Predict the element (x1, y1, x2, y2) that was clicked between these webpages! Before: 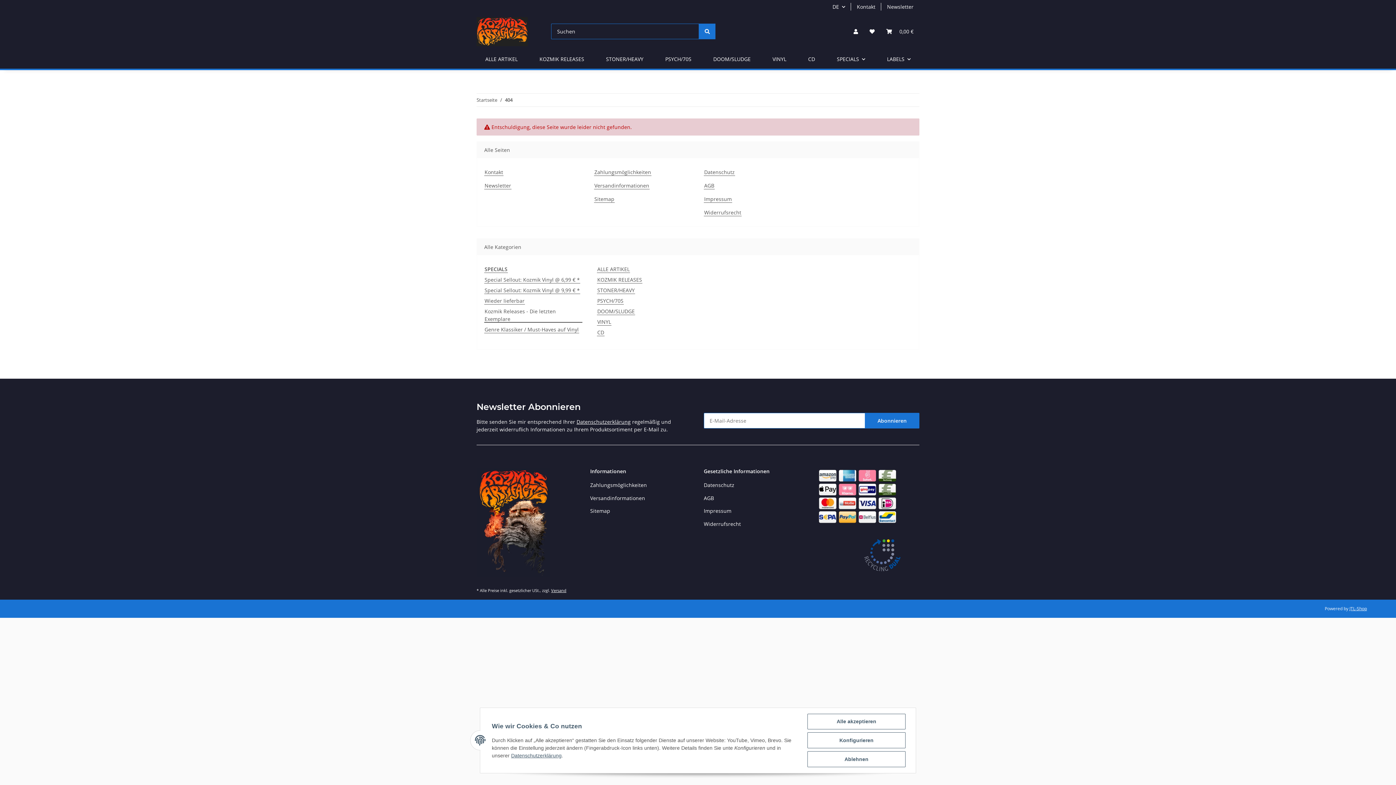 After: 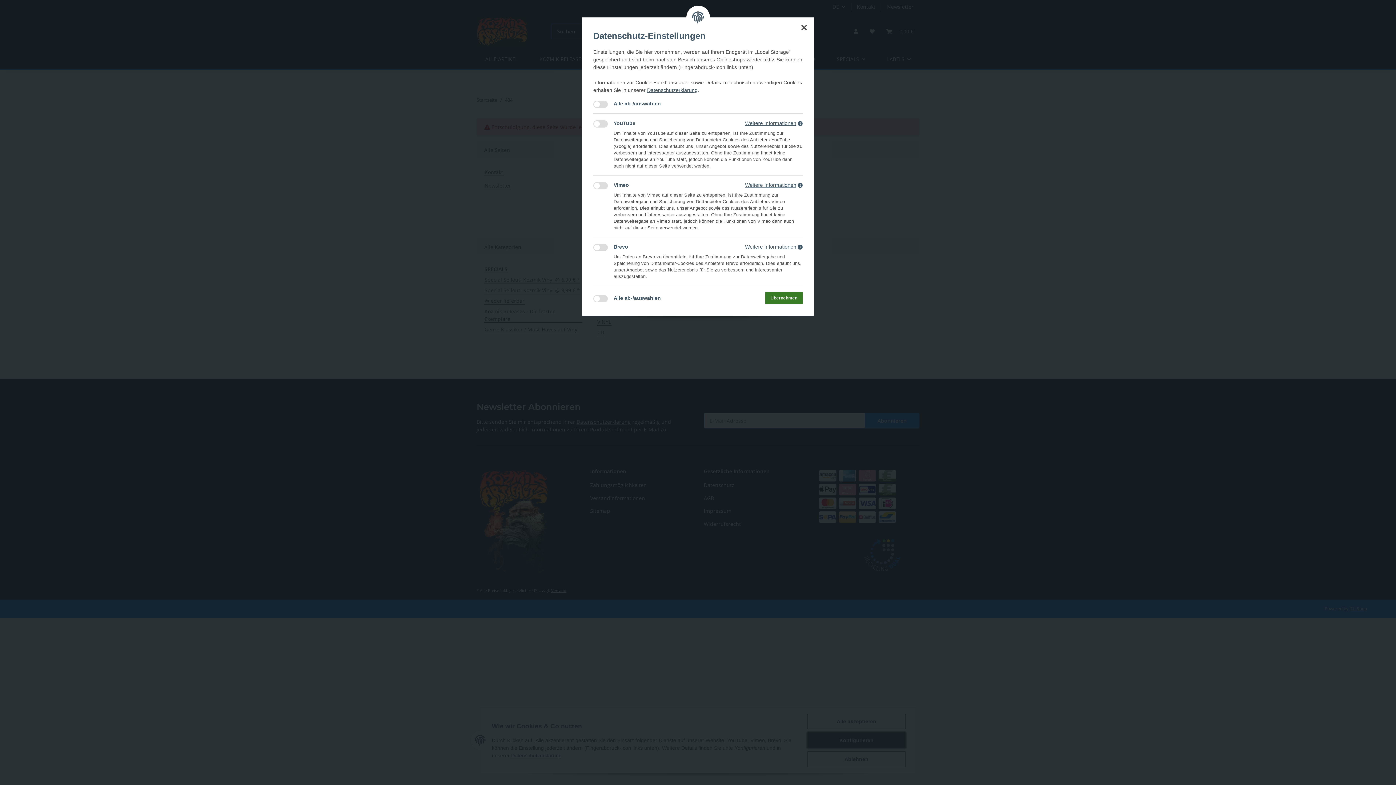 Action: bbox: (807, 732, 905, 748) label: Konfigurieren